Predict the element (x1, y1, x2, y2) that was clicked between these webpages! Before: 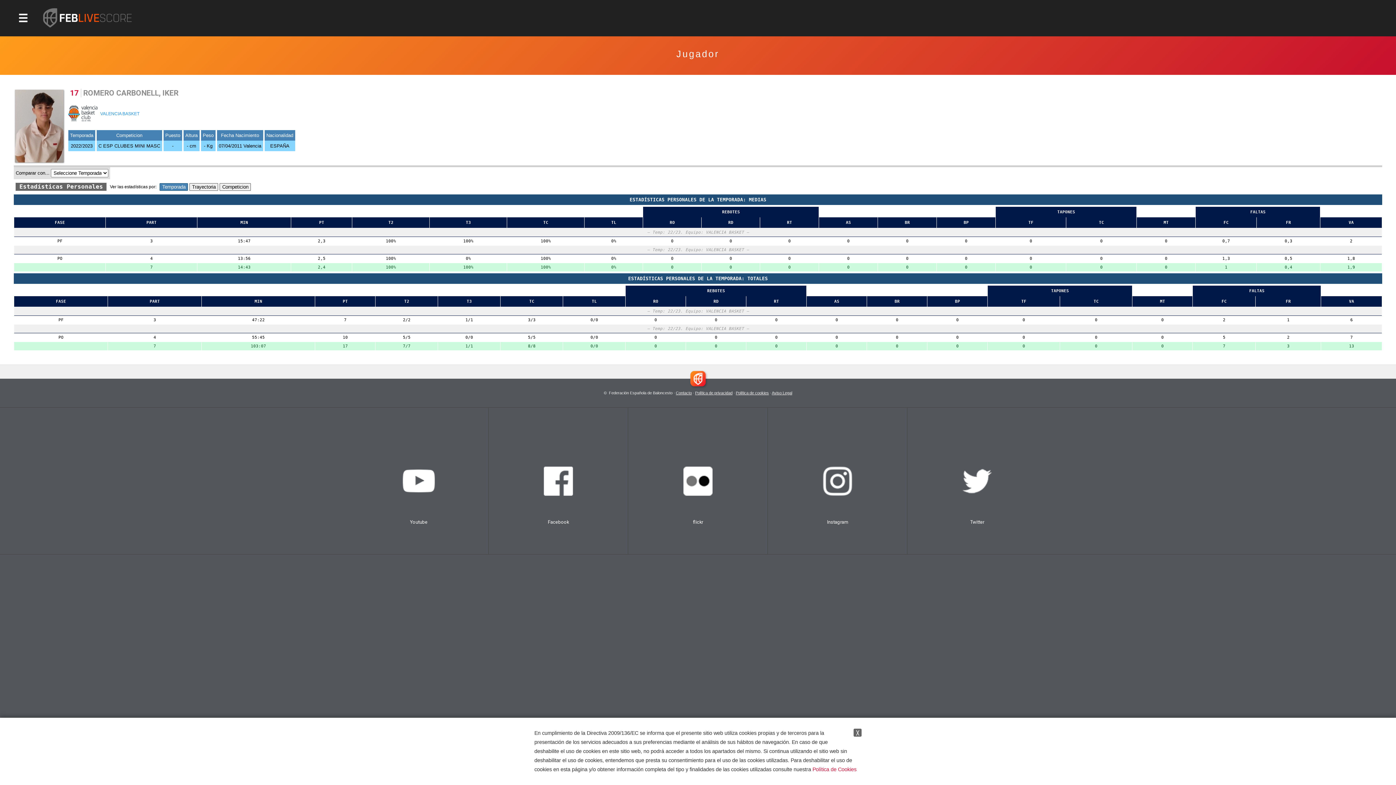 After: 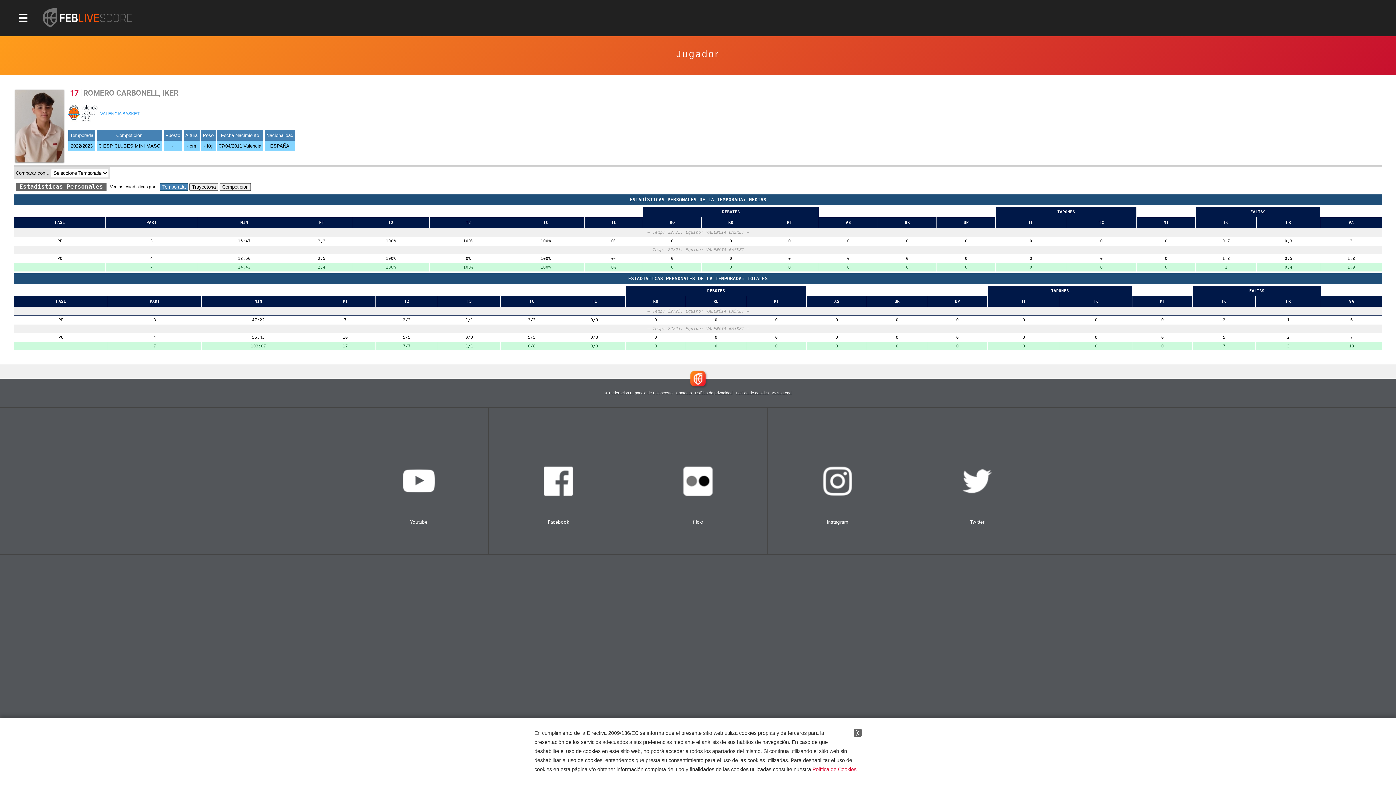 Action: bbox: (771, 390, 792, 395) label: Aviso Legal